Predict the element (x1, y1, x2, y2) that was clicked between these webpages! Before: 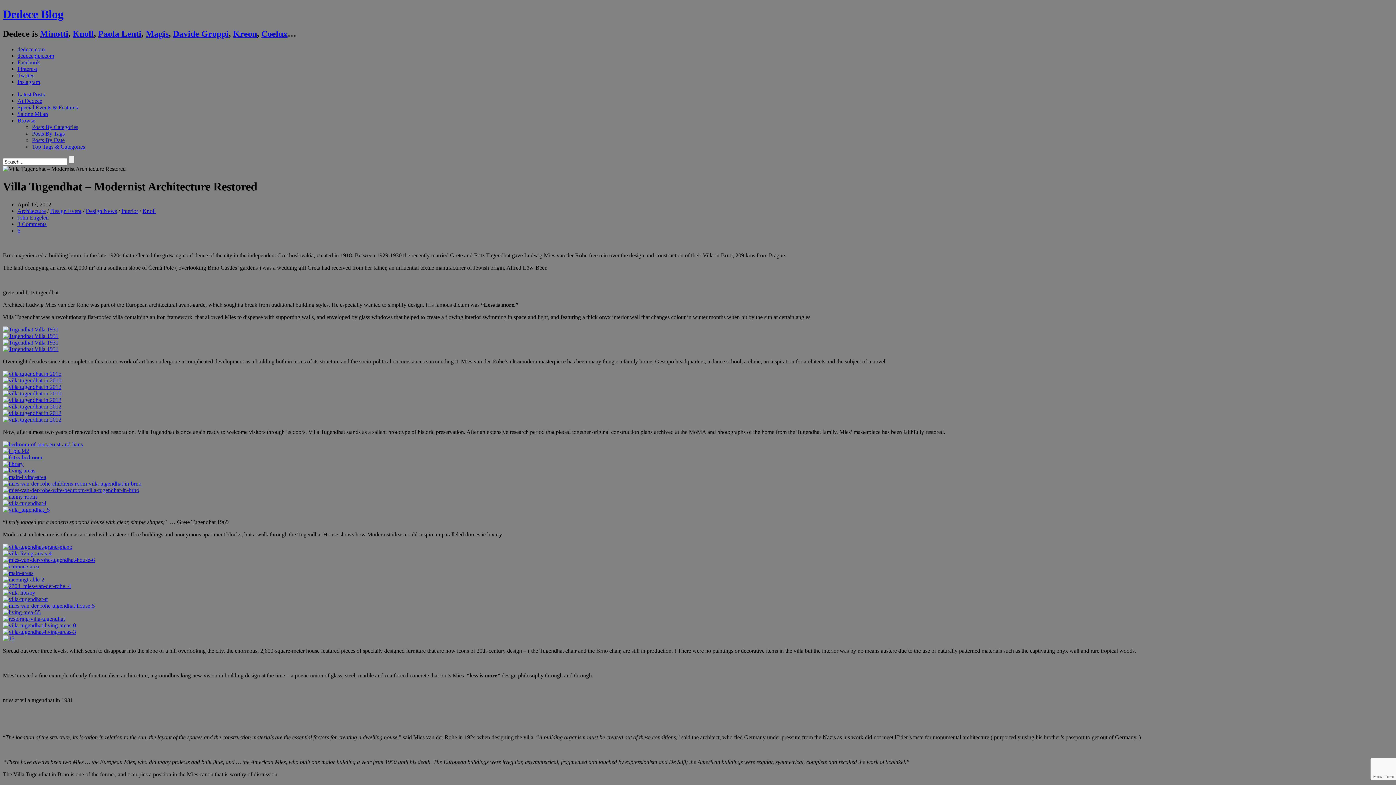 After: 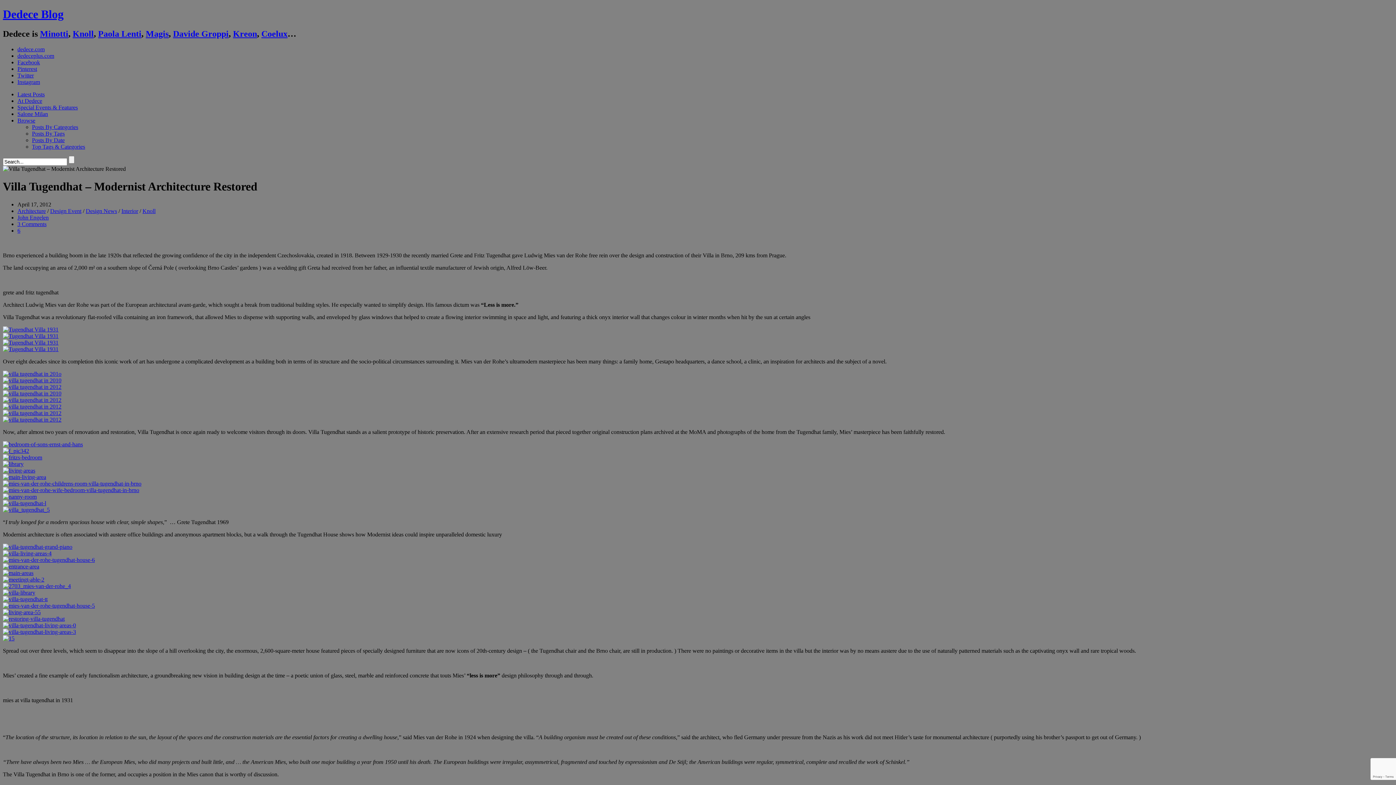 Action: bbox: (17, 78, 40, 85) label: Instagram